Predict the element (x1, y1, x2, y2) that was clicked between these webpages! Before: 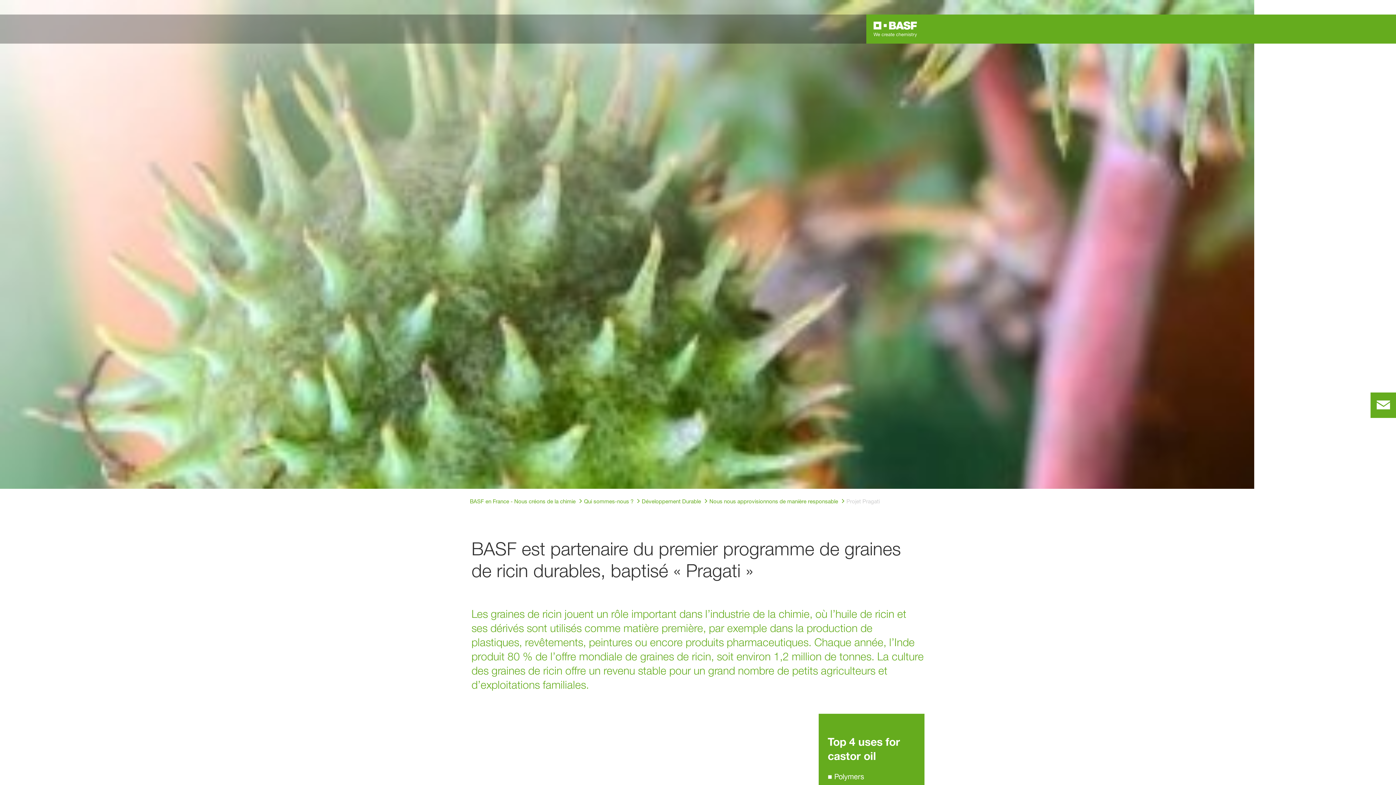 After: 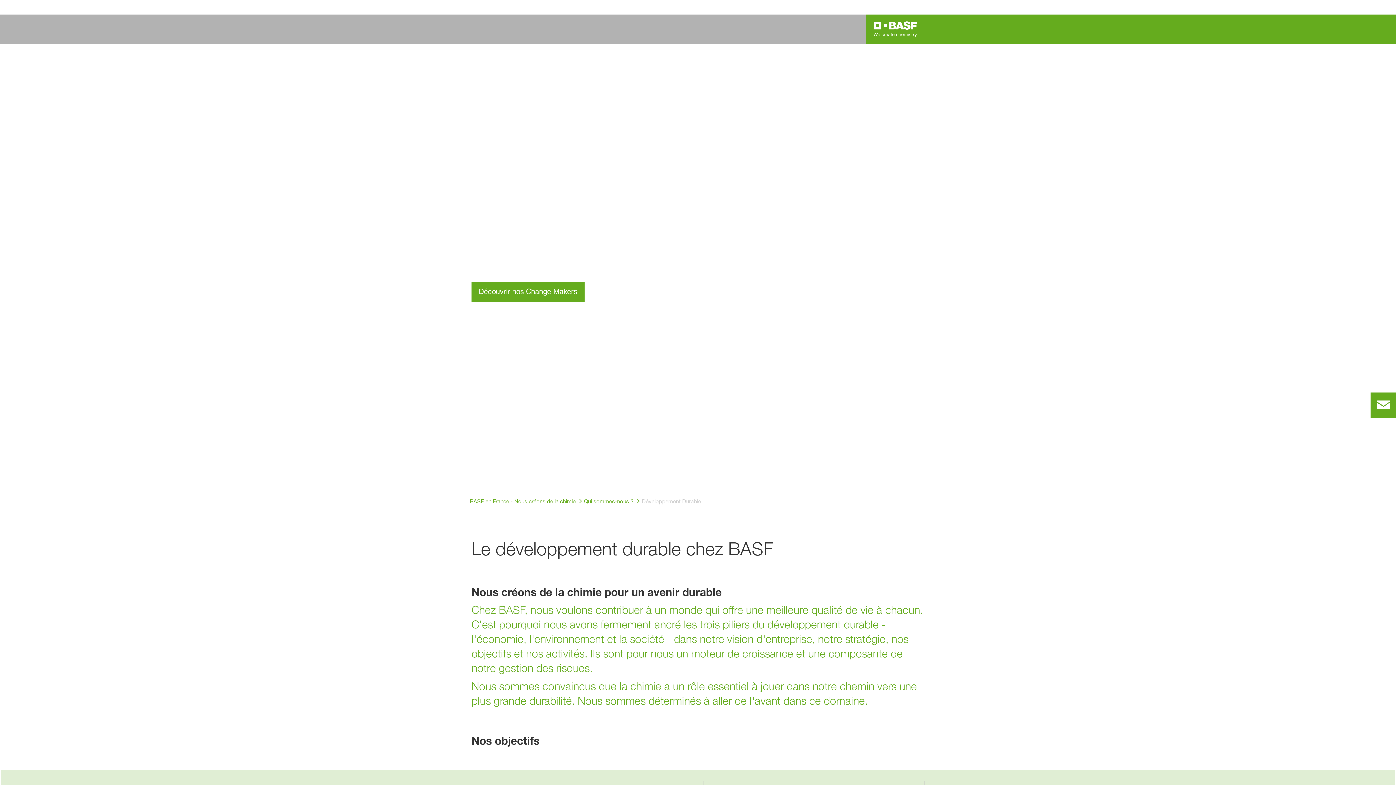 Action: bbox: (641, 497, 701, 506) label: Développement Durable